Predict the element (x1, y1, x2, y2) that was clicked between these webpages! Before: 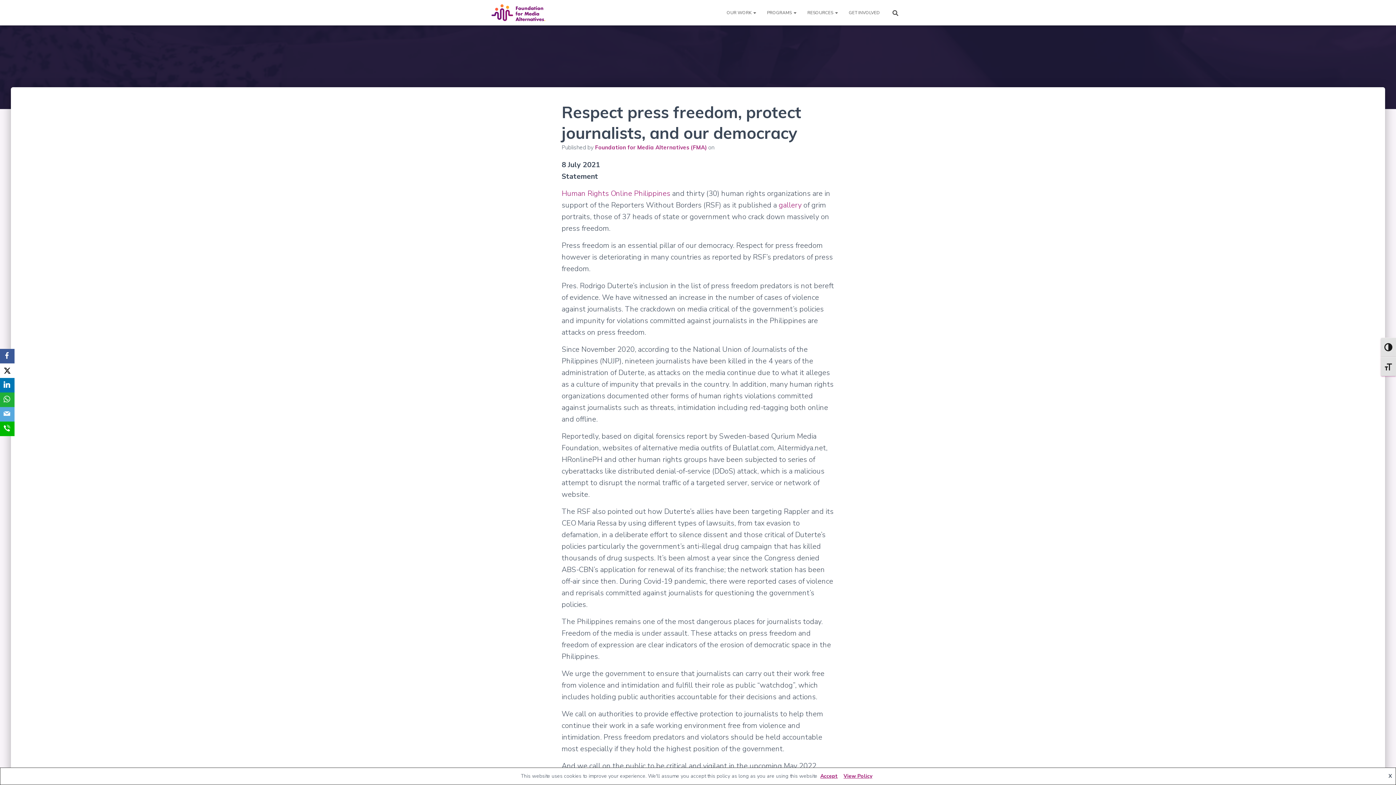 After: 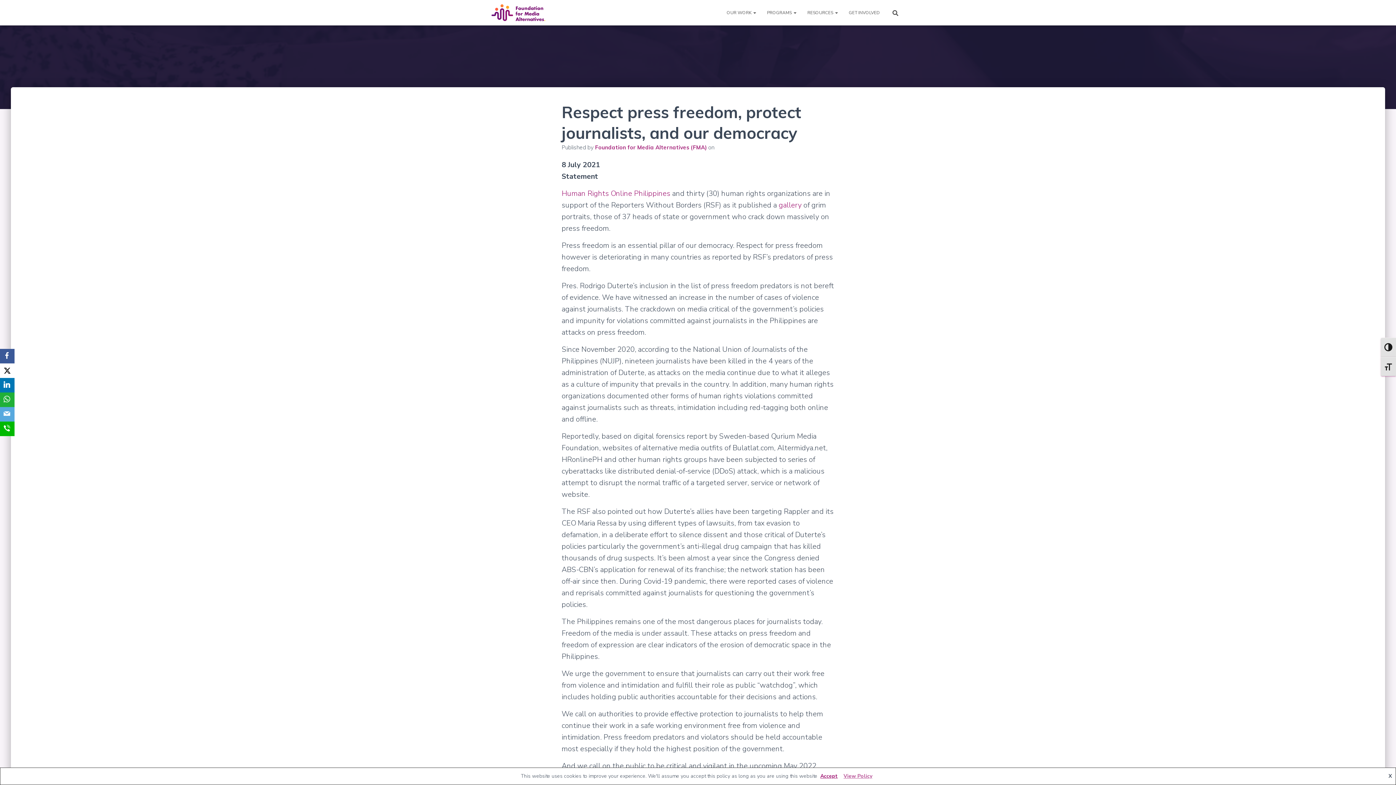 Action: label: View Policy bbox: (840, 773, 875, 780)